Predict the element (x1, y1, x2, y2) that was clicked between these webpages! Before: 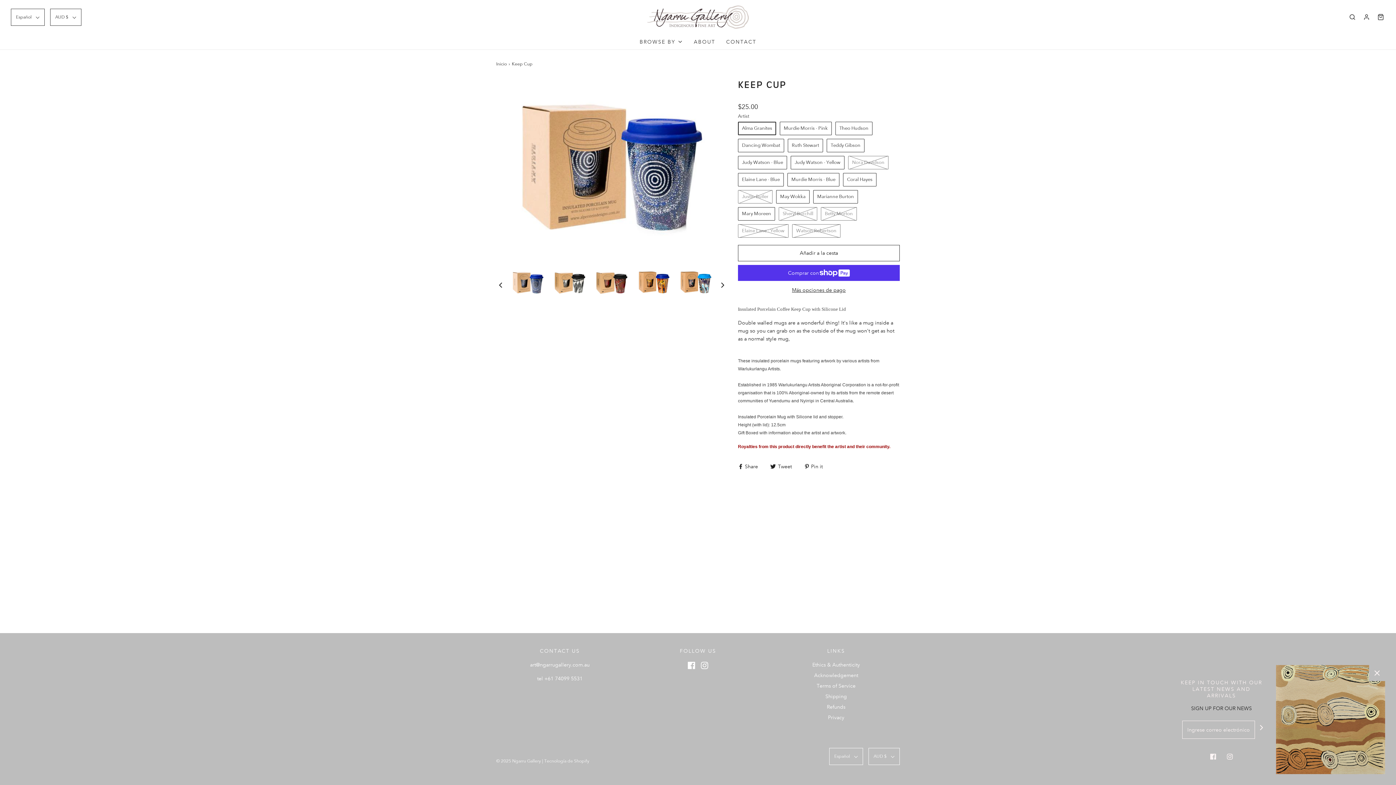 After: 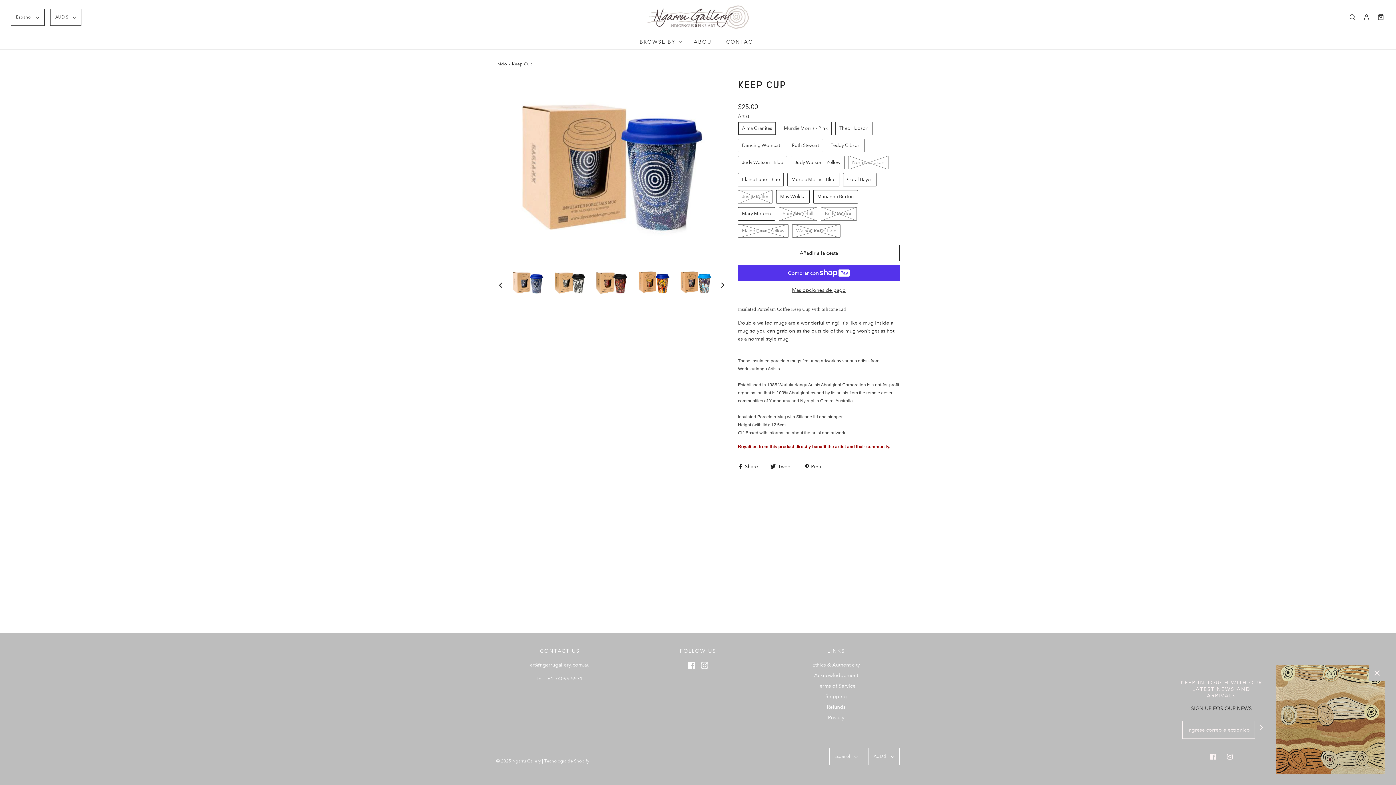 Action: bbox: (510, 267, 545, 302)